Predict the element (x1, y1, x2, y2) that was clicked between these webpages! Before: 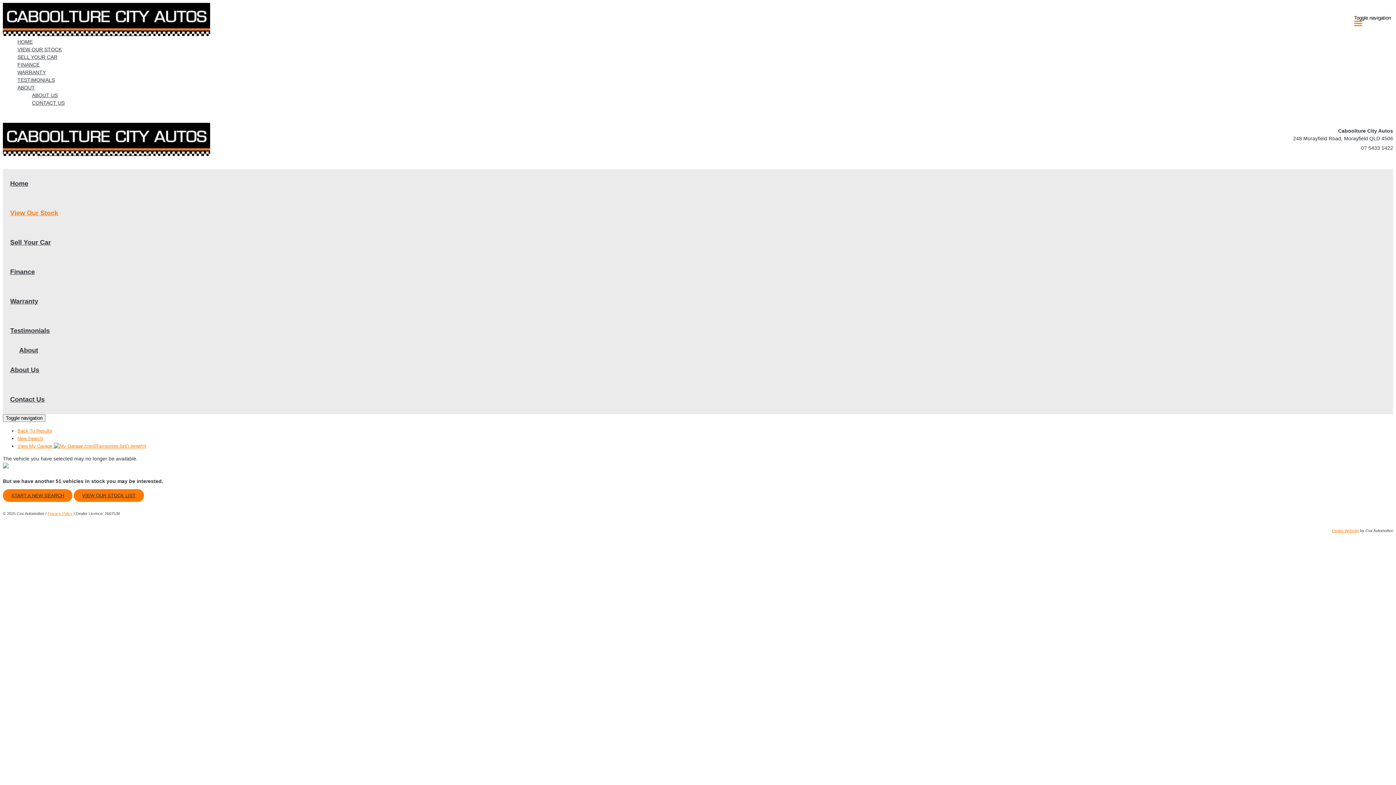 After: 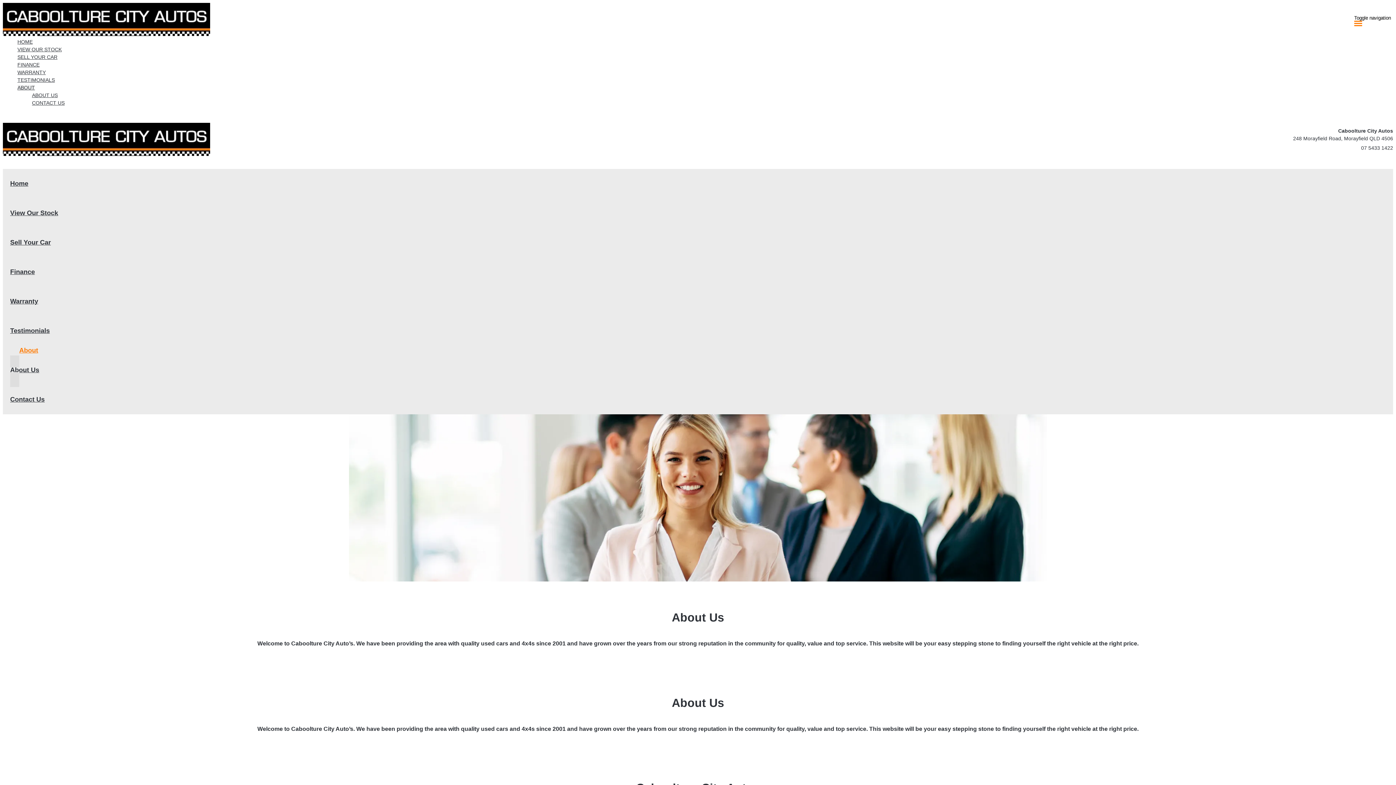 Action: bbox: (32, 91, 1393, 99) label: ABOUT US